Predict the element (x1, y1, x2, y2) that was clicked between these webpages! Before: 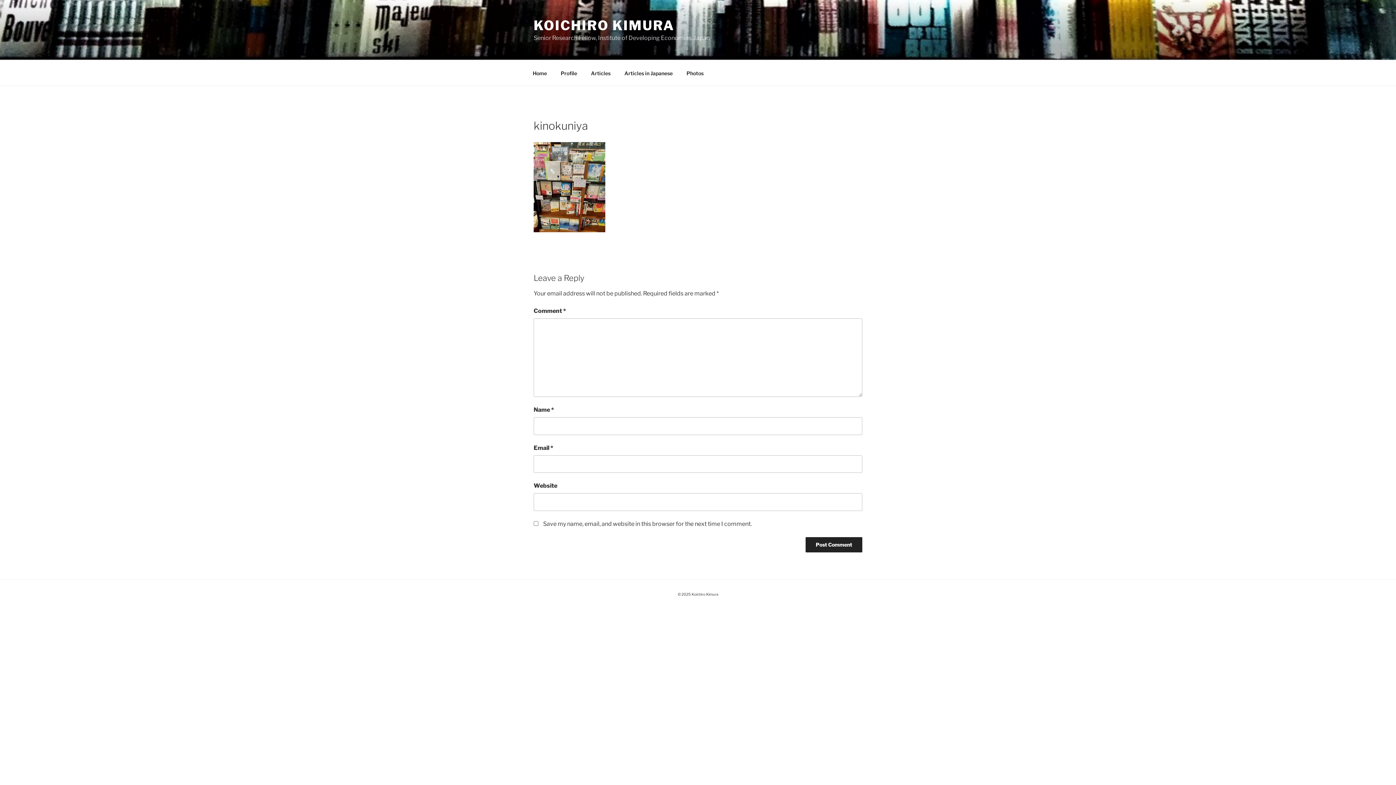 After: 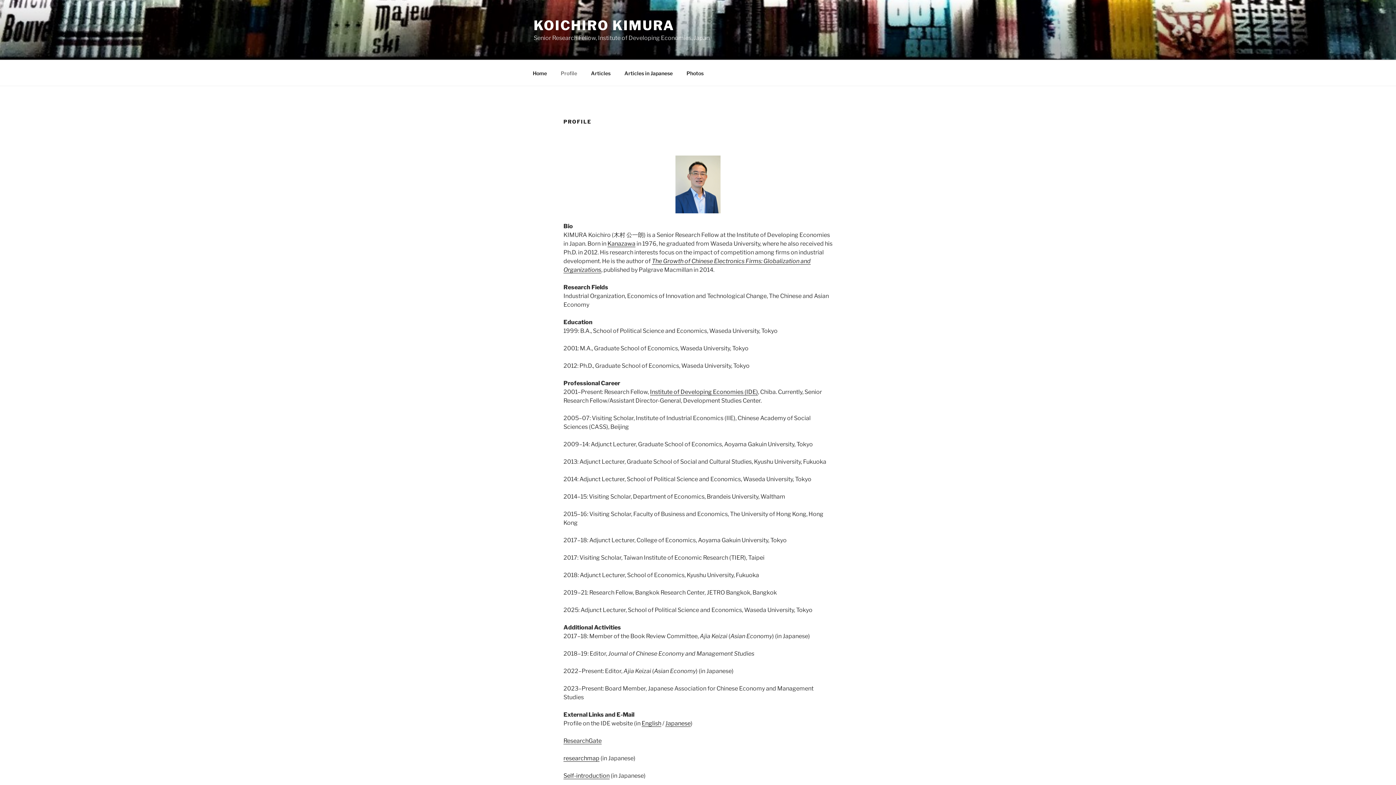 Action: bbox: (554, 64, 583, 82) label: Profile